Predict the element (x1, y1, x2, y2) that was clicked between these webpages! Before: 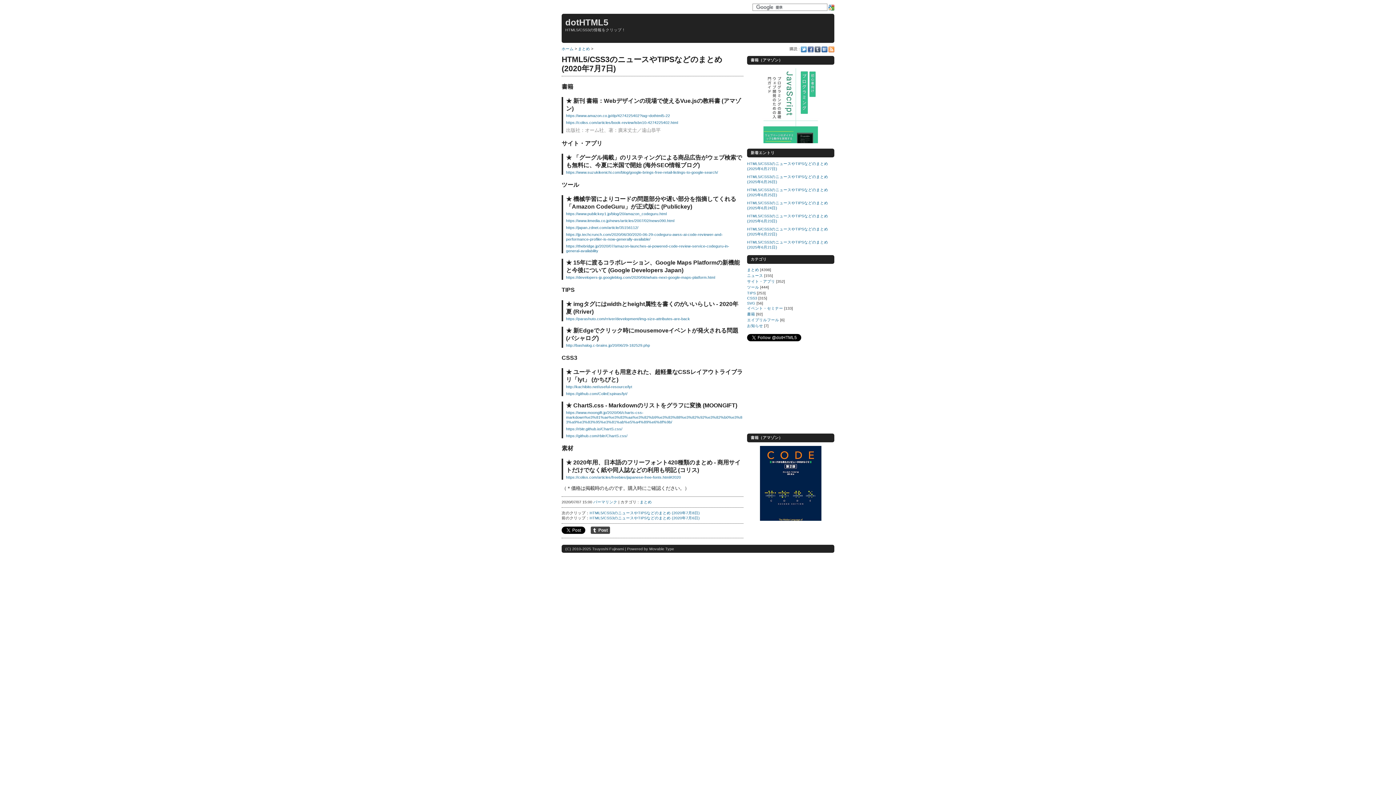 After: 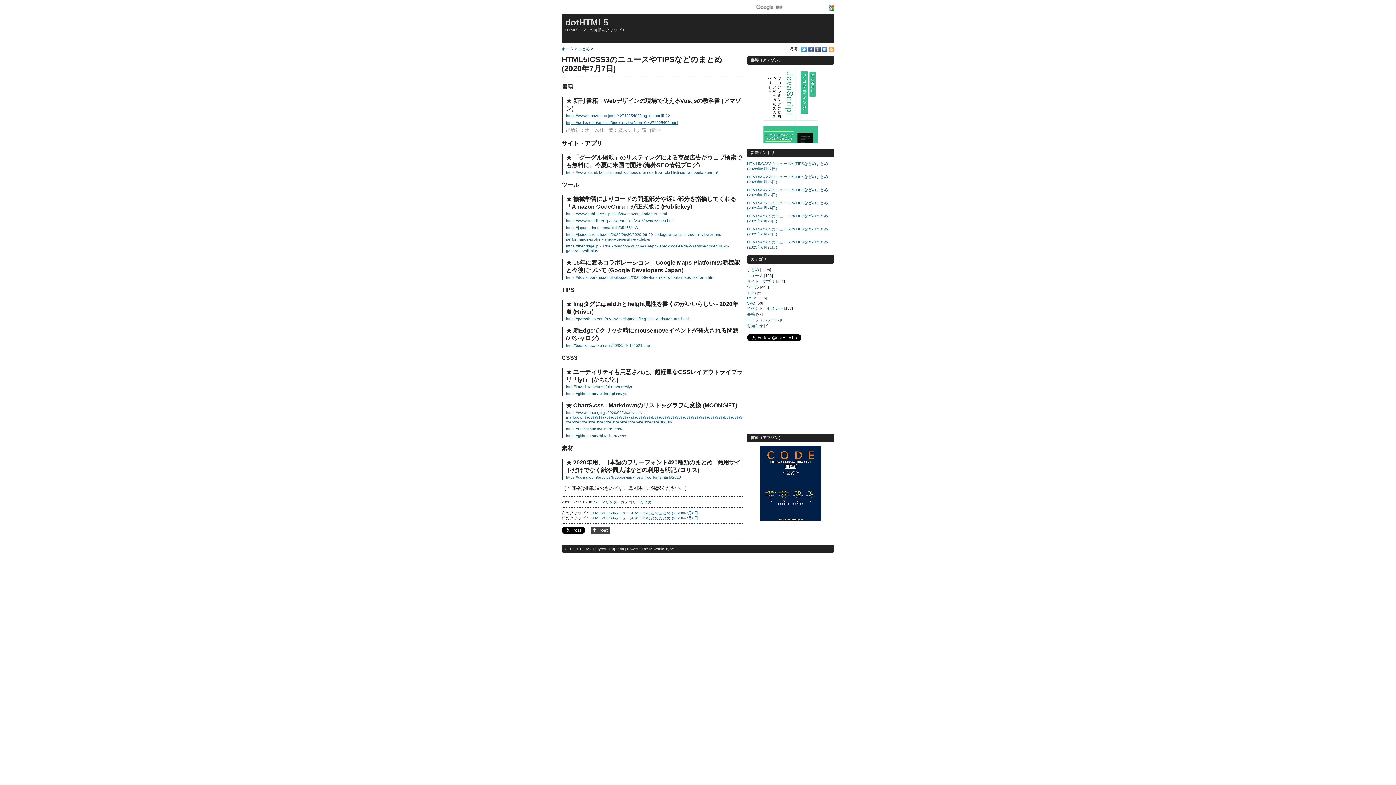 Action: label: https://coliss.com/articles/book-review/isbn10-4274225402.html bbox: (566, 120, 678, 124)